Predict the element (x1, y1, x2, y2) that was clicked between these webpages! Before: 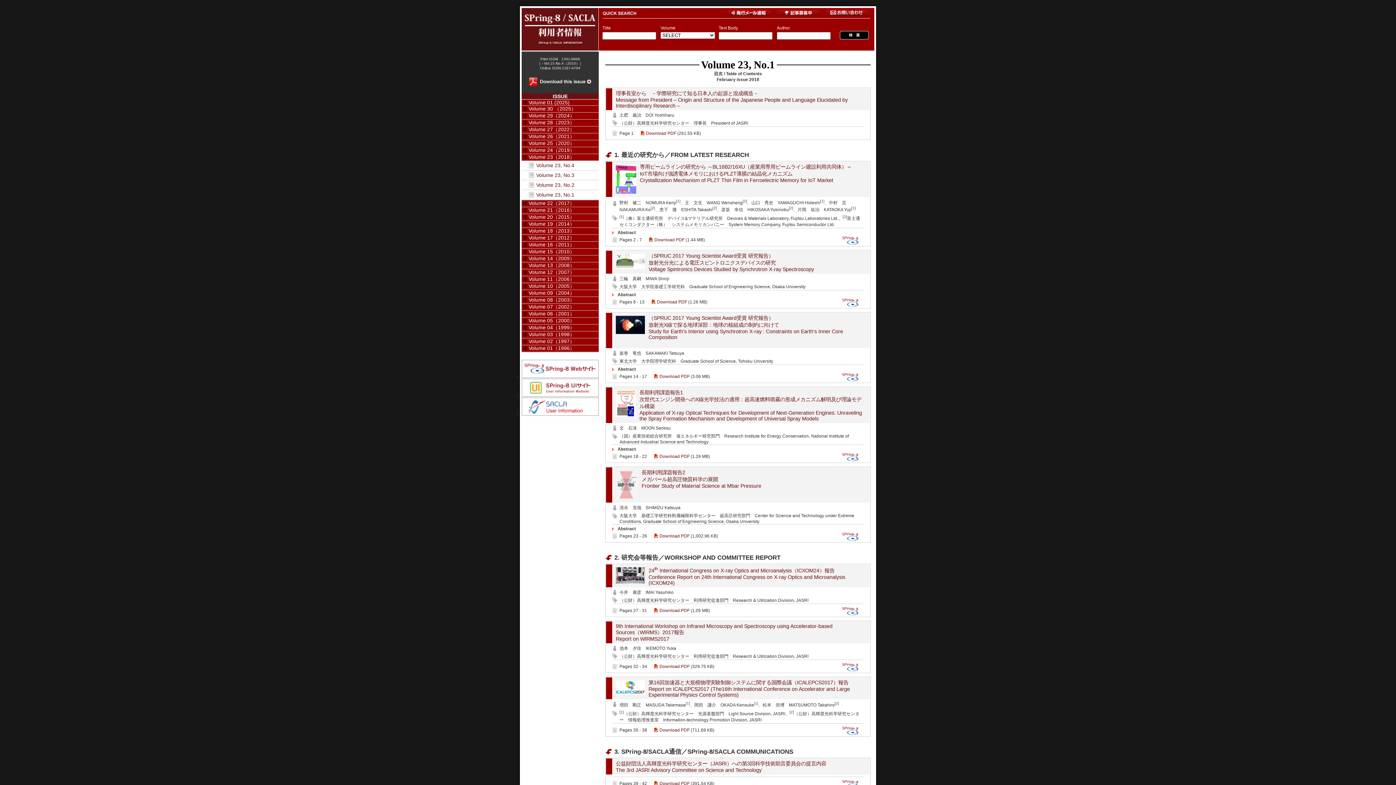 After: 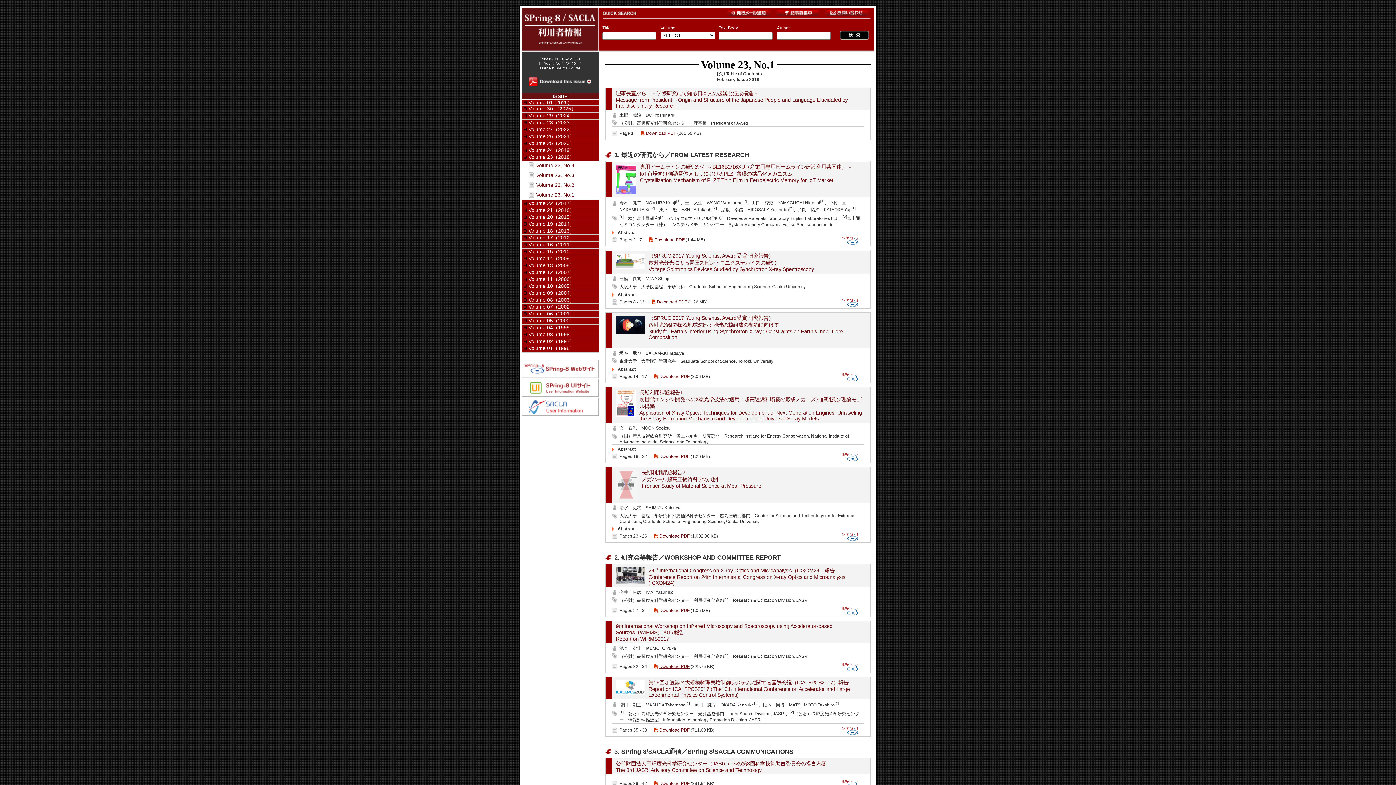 Action: label: Download PDF bbox: (659, 664, 689, 669)